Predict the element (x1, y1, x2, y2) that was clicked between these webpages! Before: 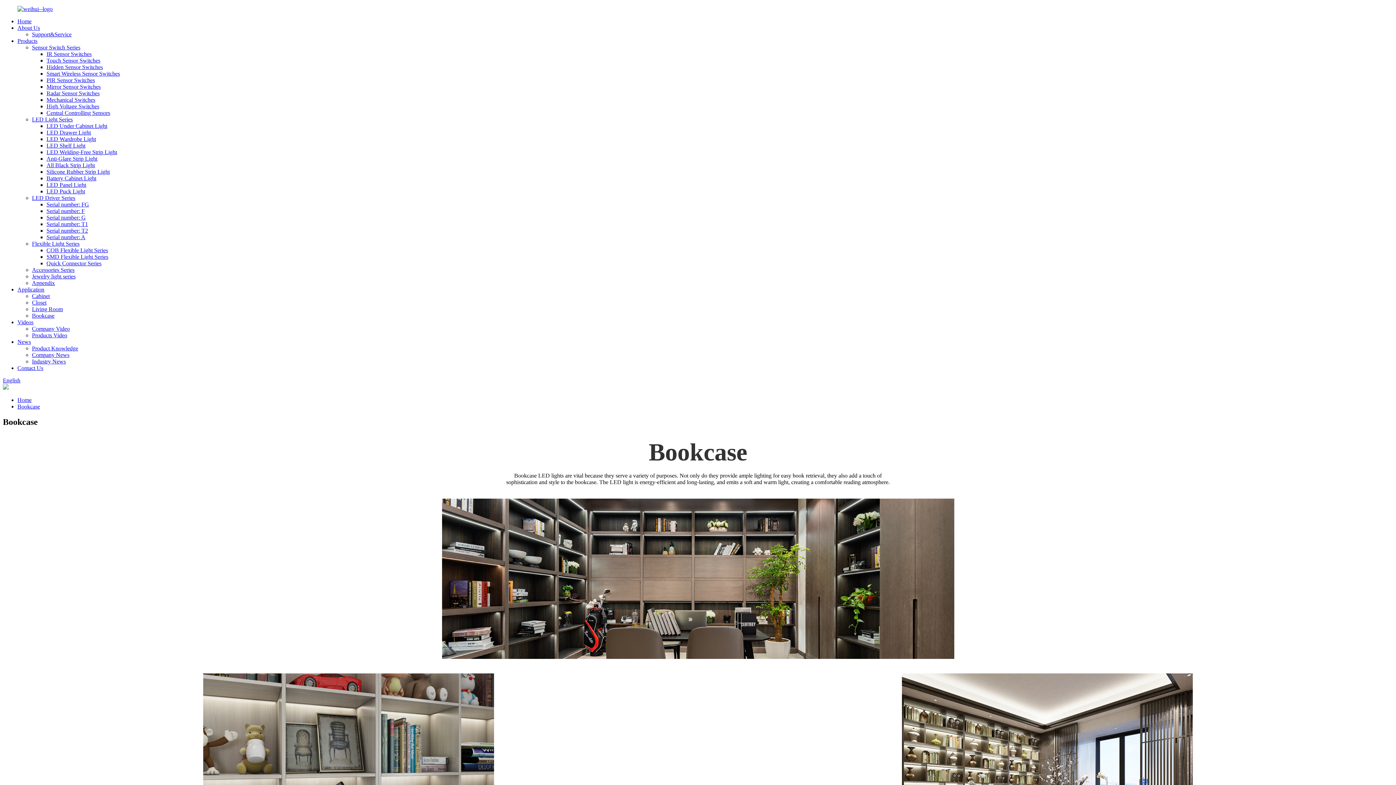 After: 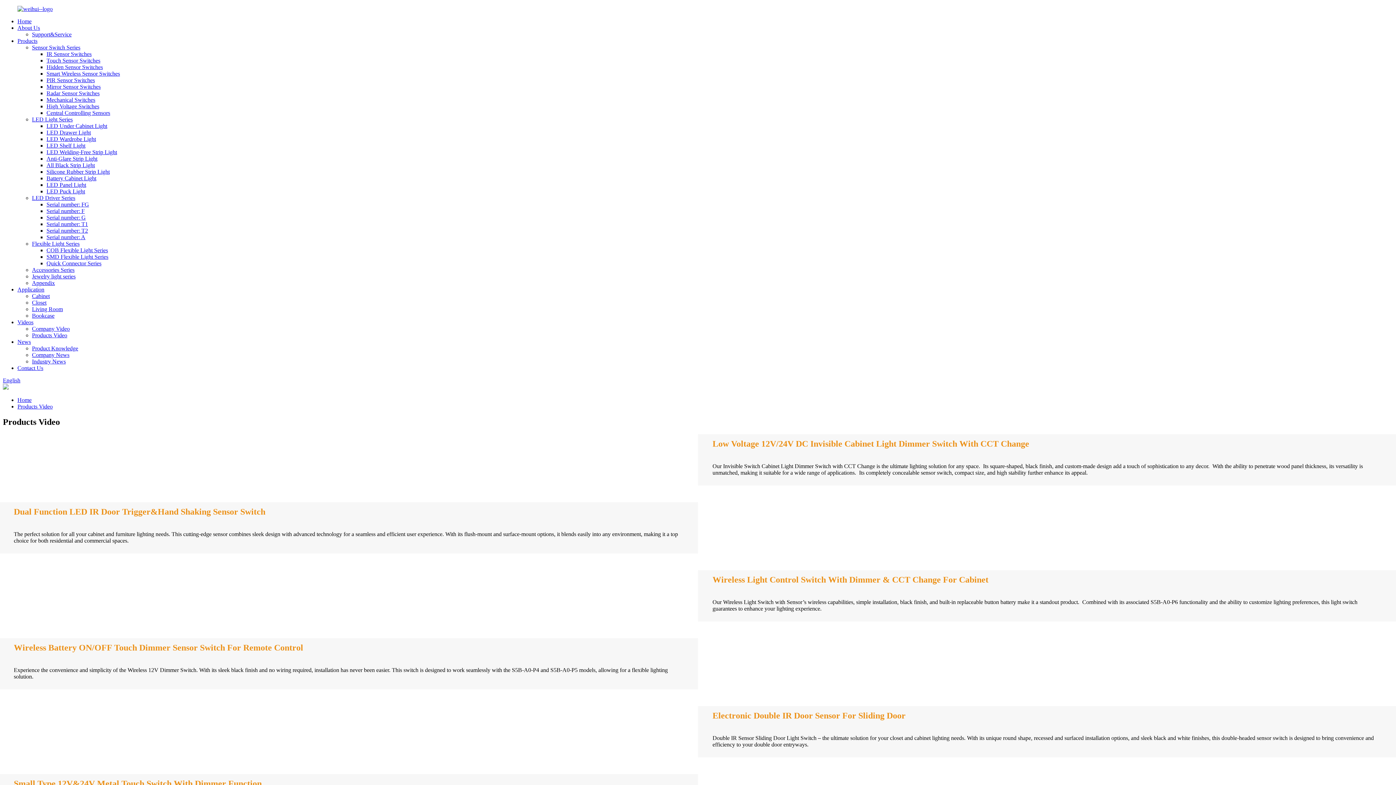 Action: bbox: (32, 332, 67, 338) label: Products Video